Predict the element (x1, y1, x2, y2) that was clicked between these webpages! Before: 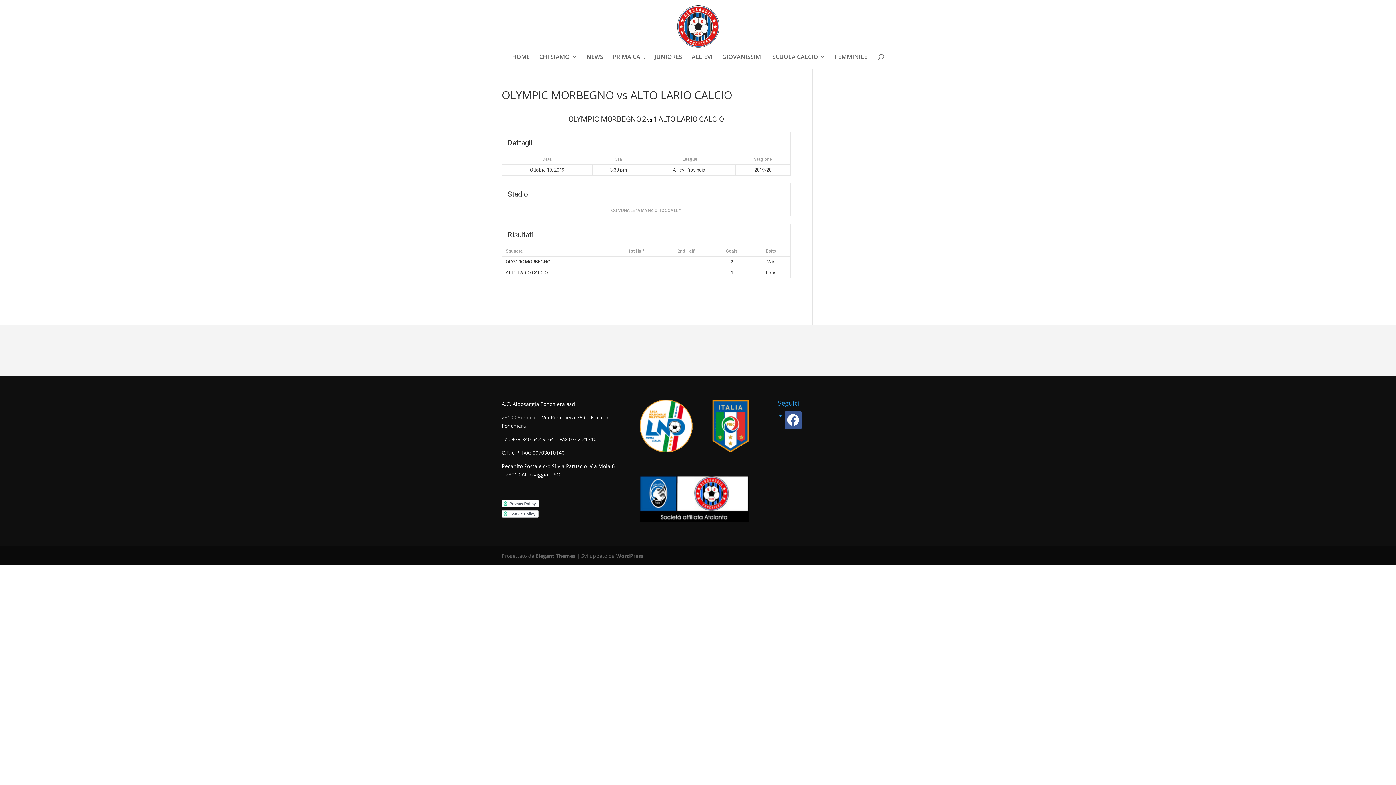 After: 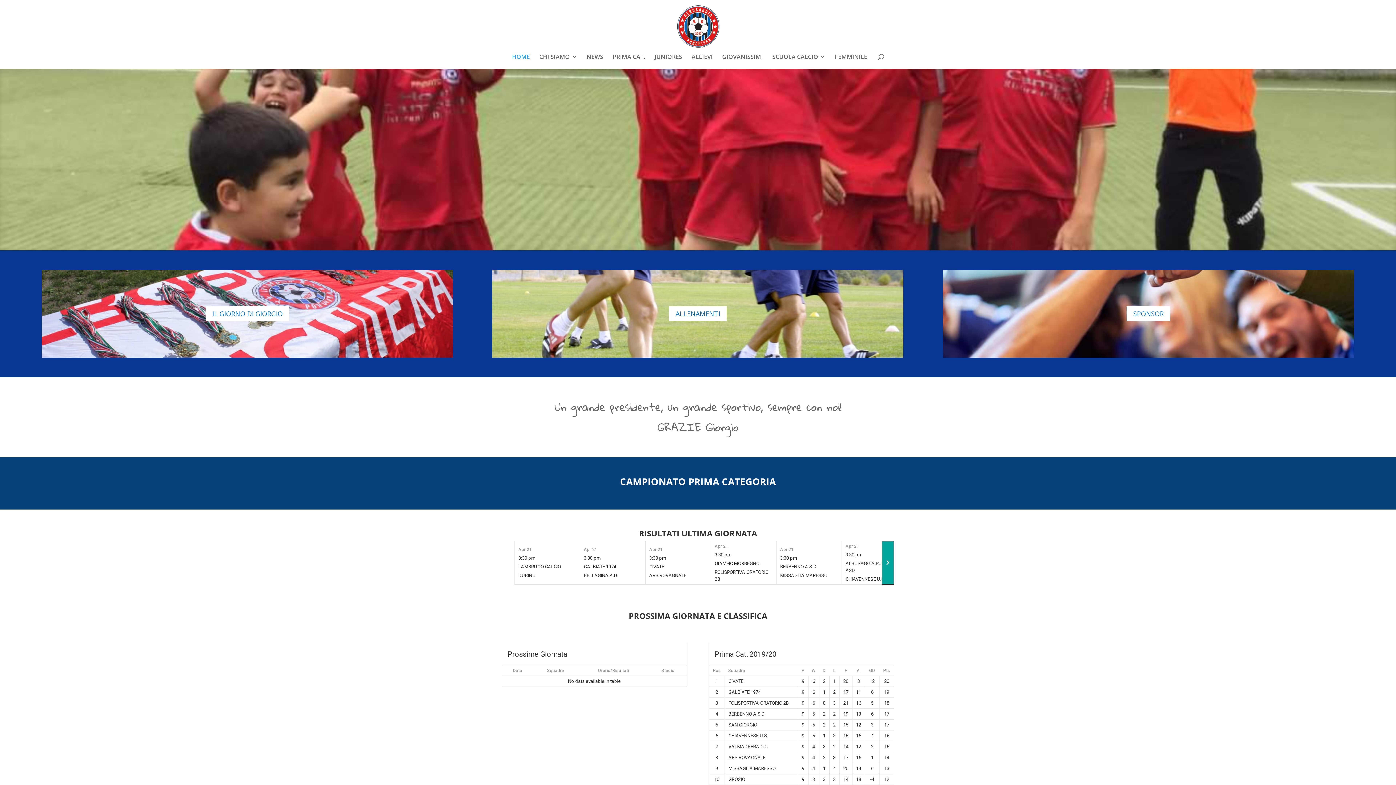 Action: label: HOME bbox: (512, 54, 530, 68)